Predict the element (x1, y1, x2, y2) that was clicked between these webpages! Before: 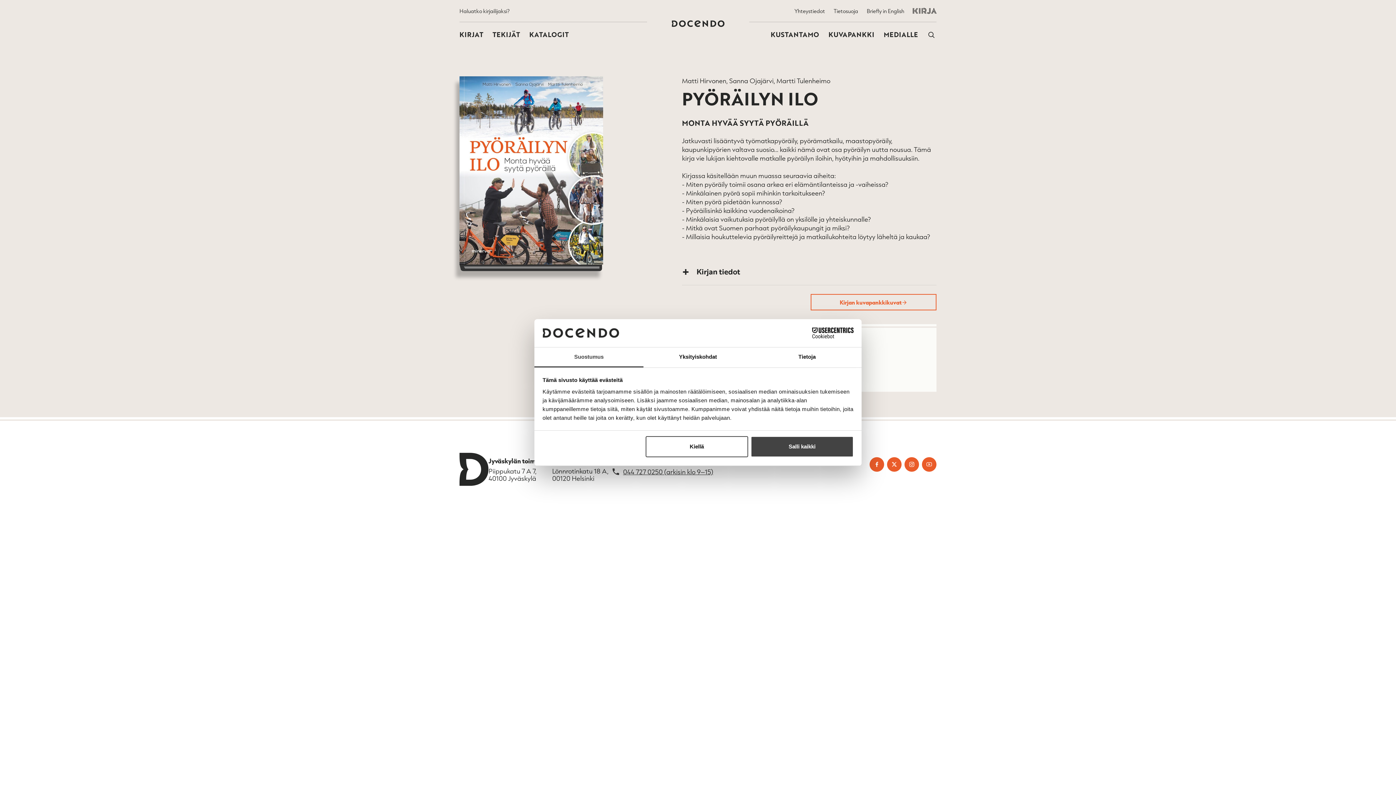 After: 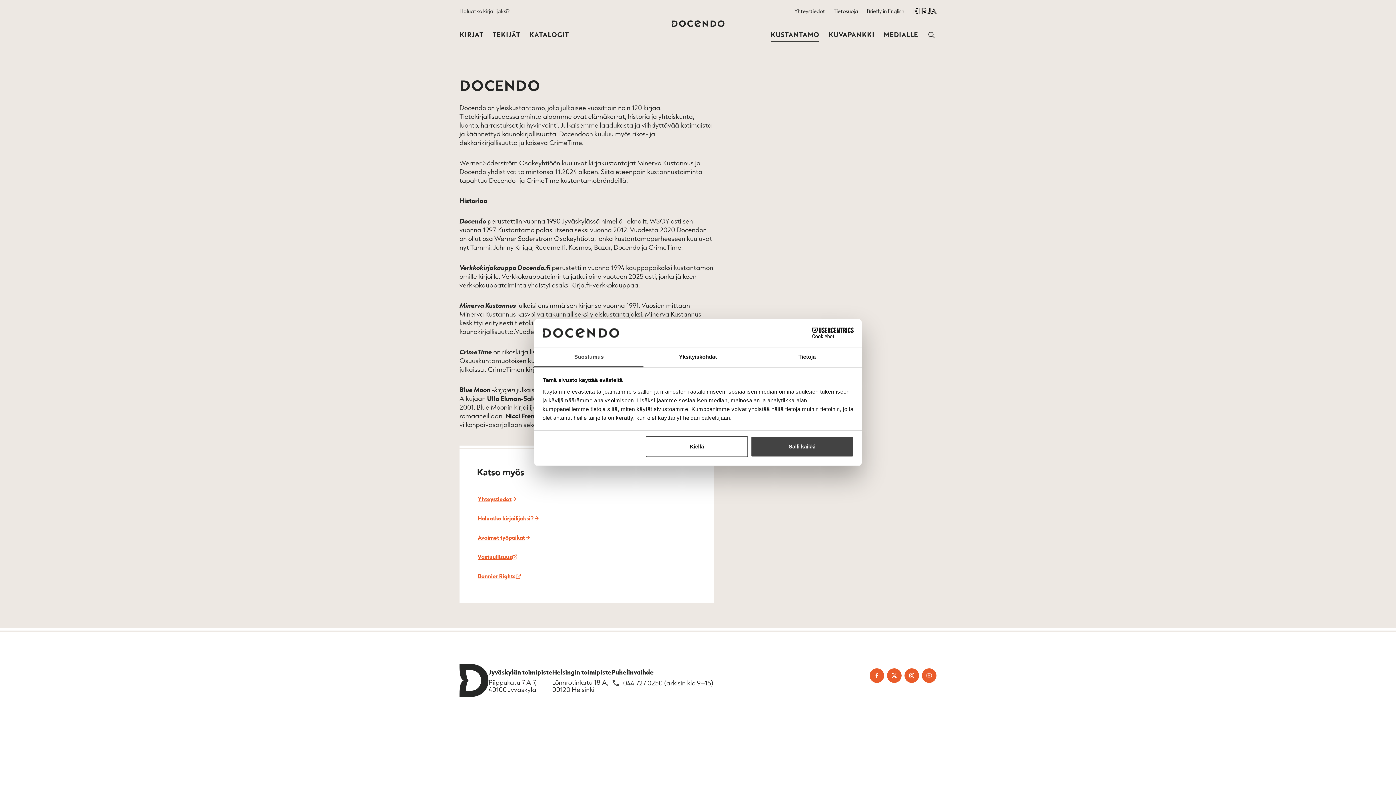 Action: label: KUSTANTAMO bbox: (766, 22, 824, 47)